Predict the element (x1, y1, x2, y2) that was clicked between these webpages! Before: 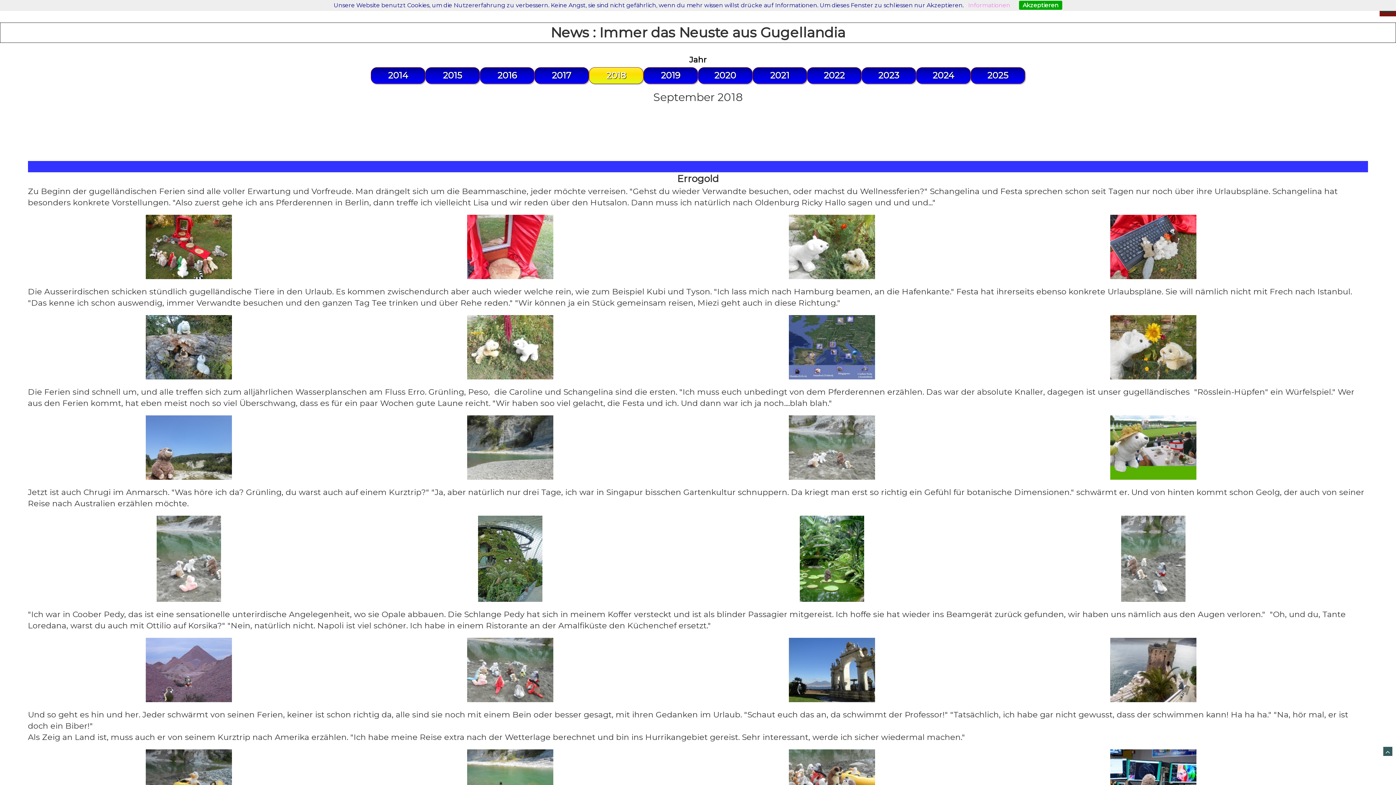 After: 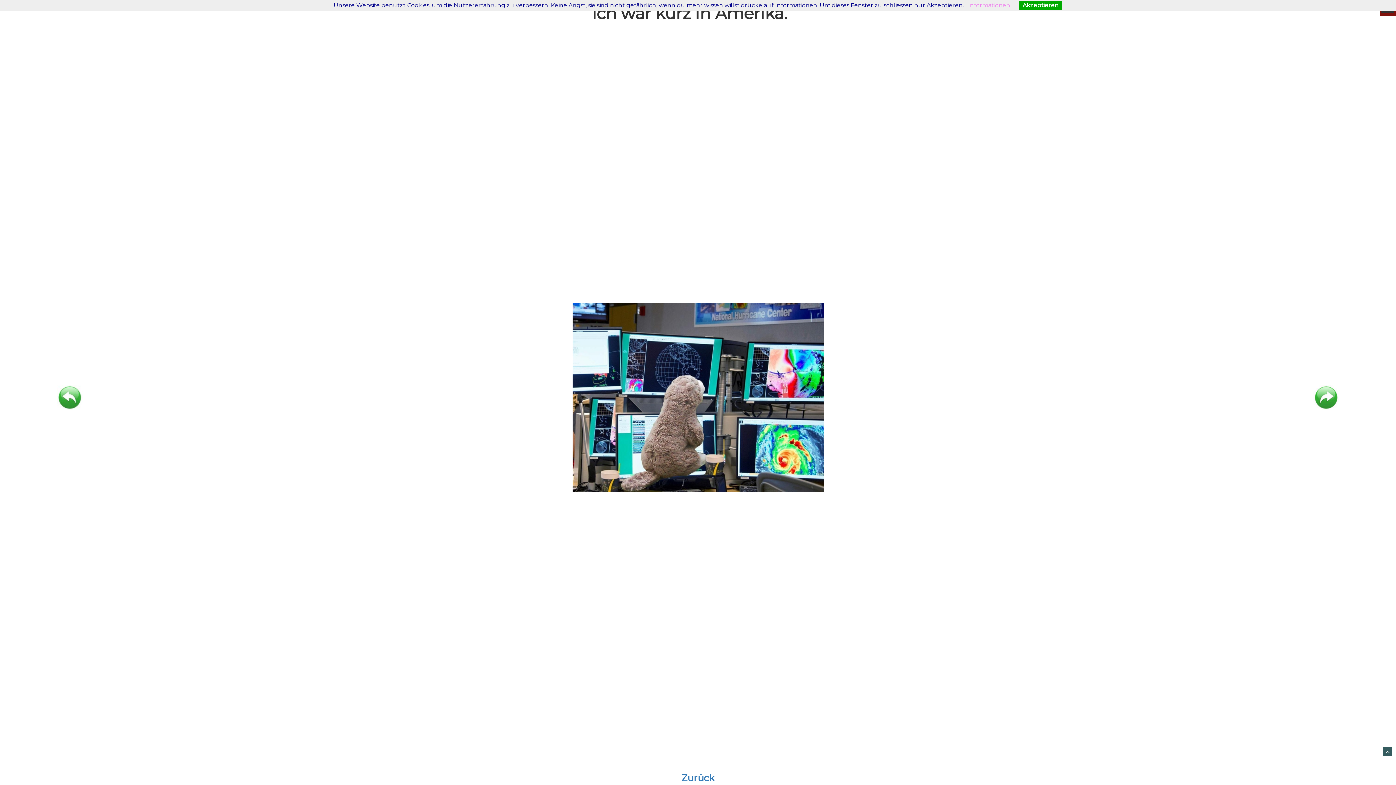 Action: bbox: (1110, 776, 1196, 786)